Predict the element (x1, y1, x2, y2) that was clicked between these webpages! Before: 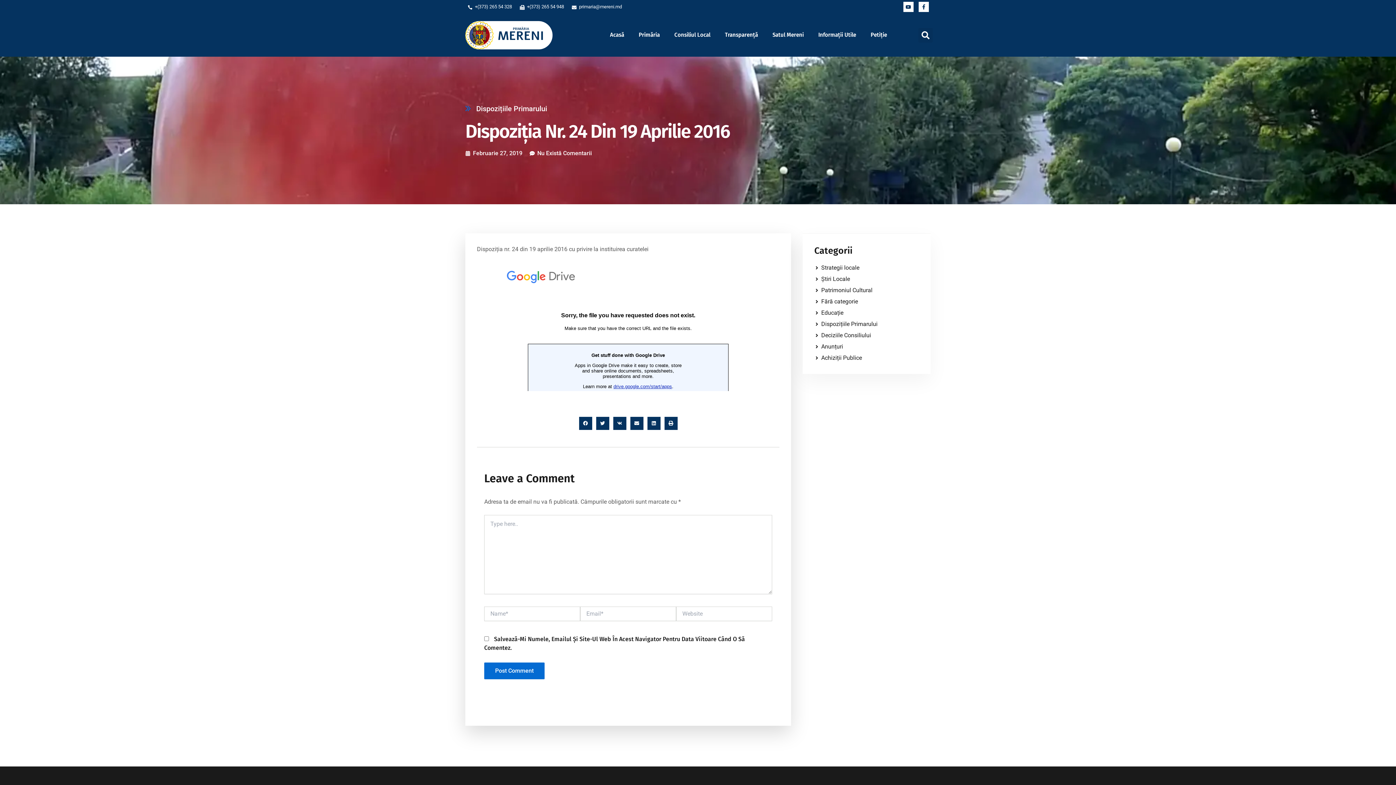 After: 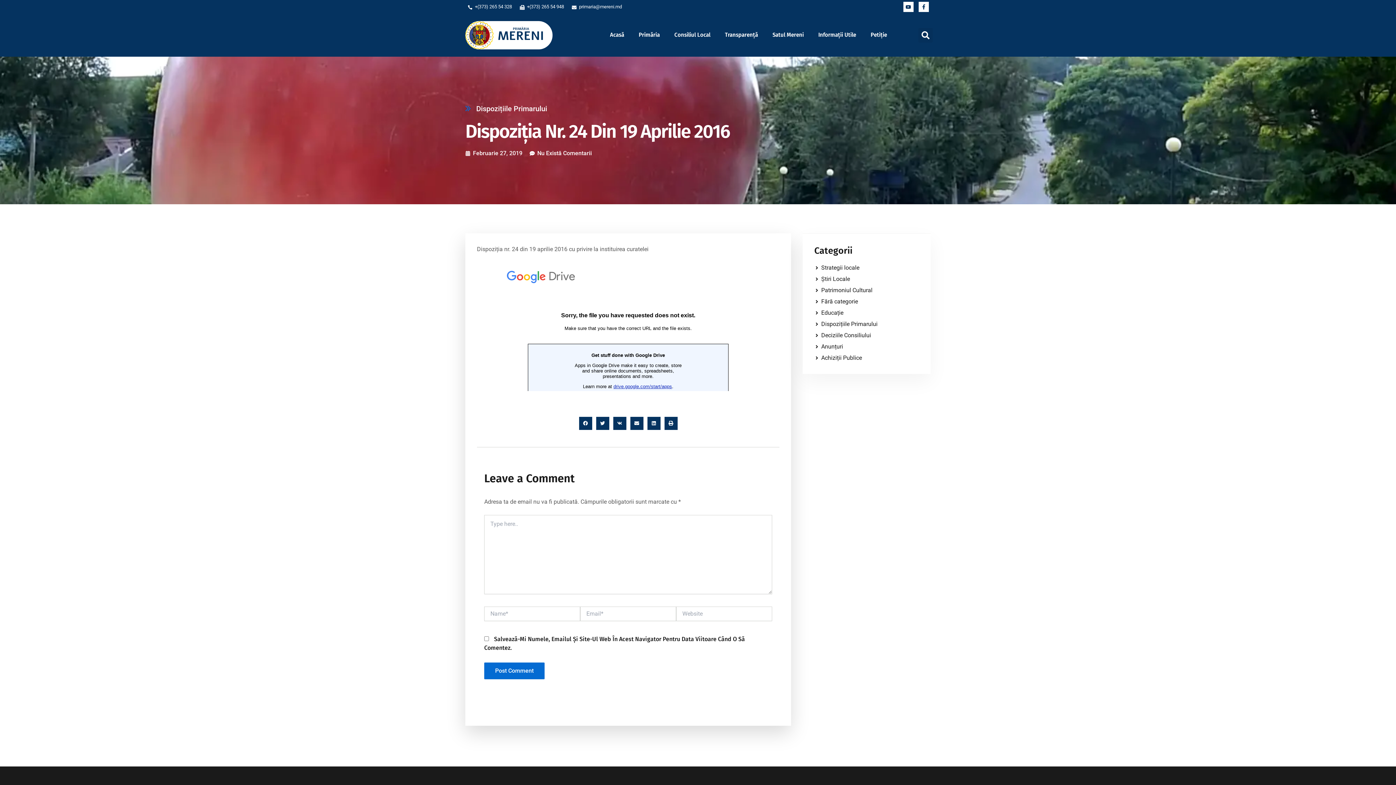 Action: bbox: (725, 27, 758, 43) label: Transparență